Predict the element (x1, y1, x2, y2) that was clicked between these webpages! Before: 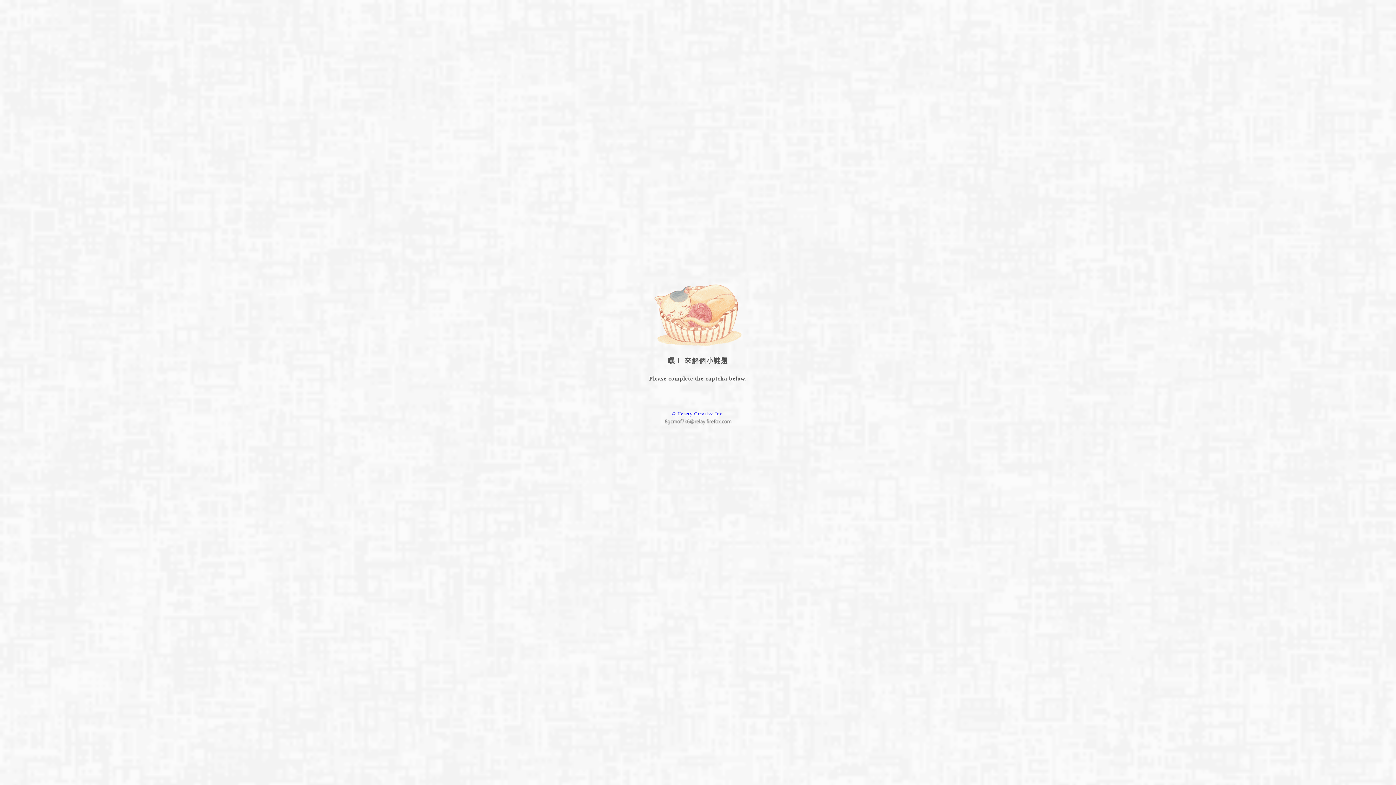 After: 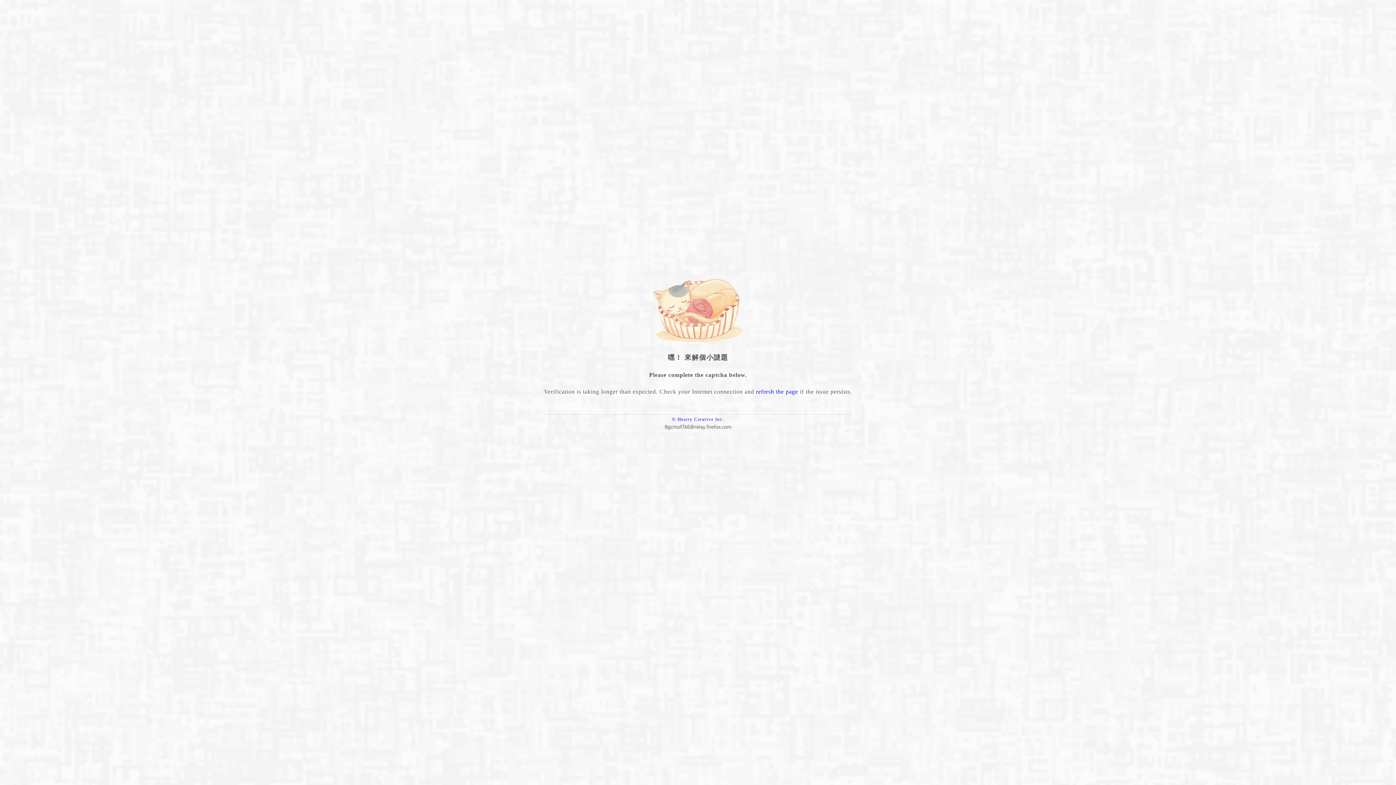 Action: bbox: (663, 420, 732, 426)